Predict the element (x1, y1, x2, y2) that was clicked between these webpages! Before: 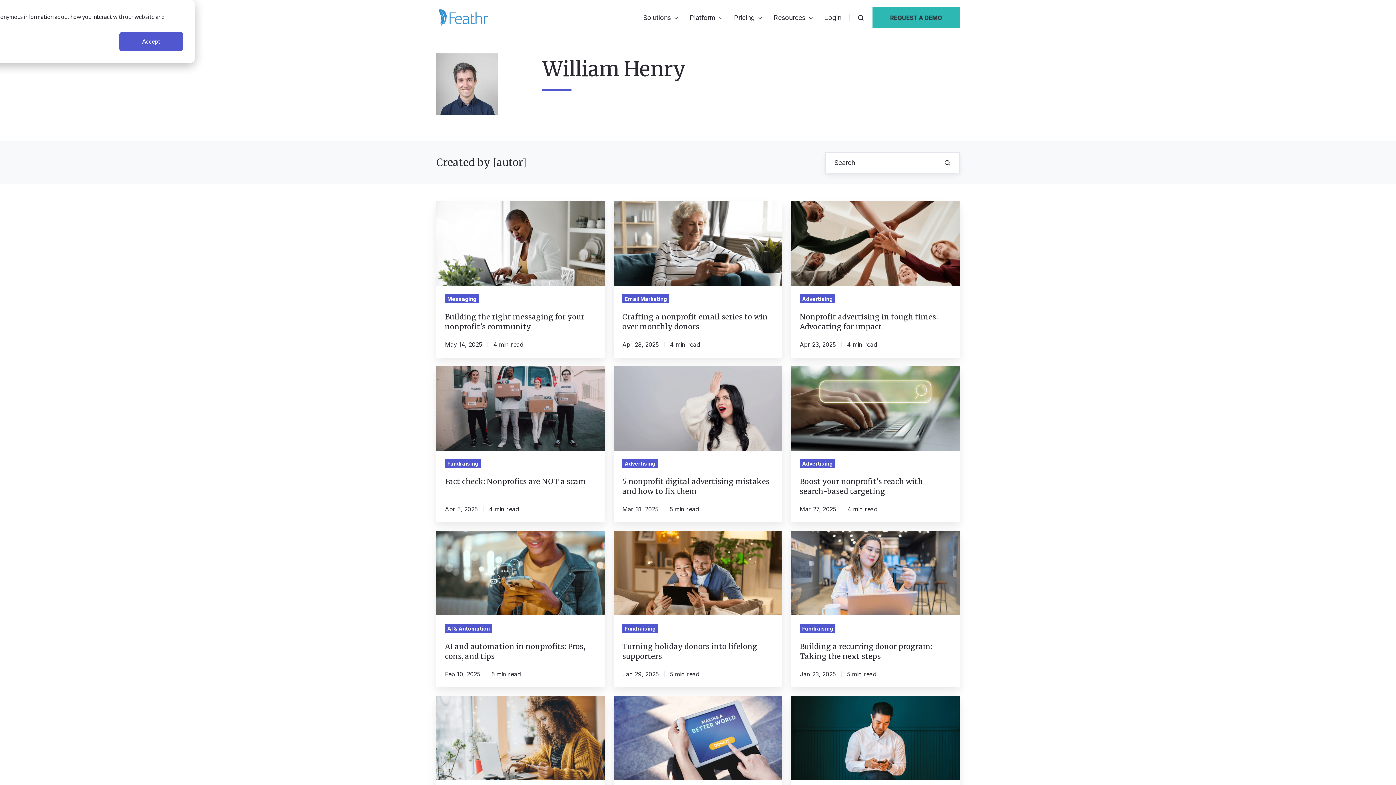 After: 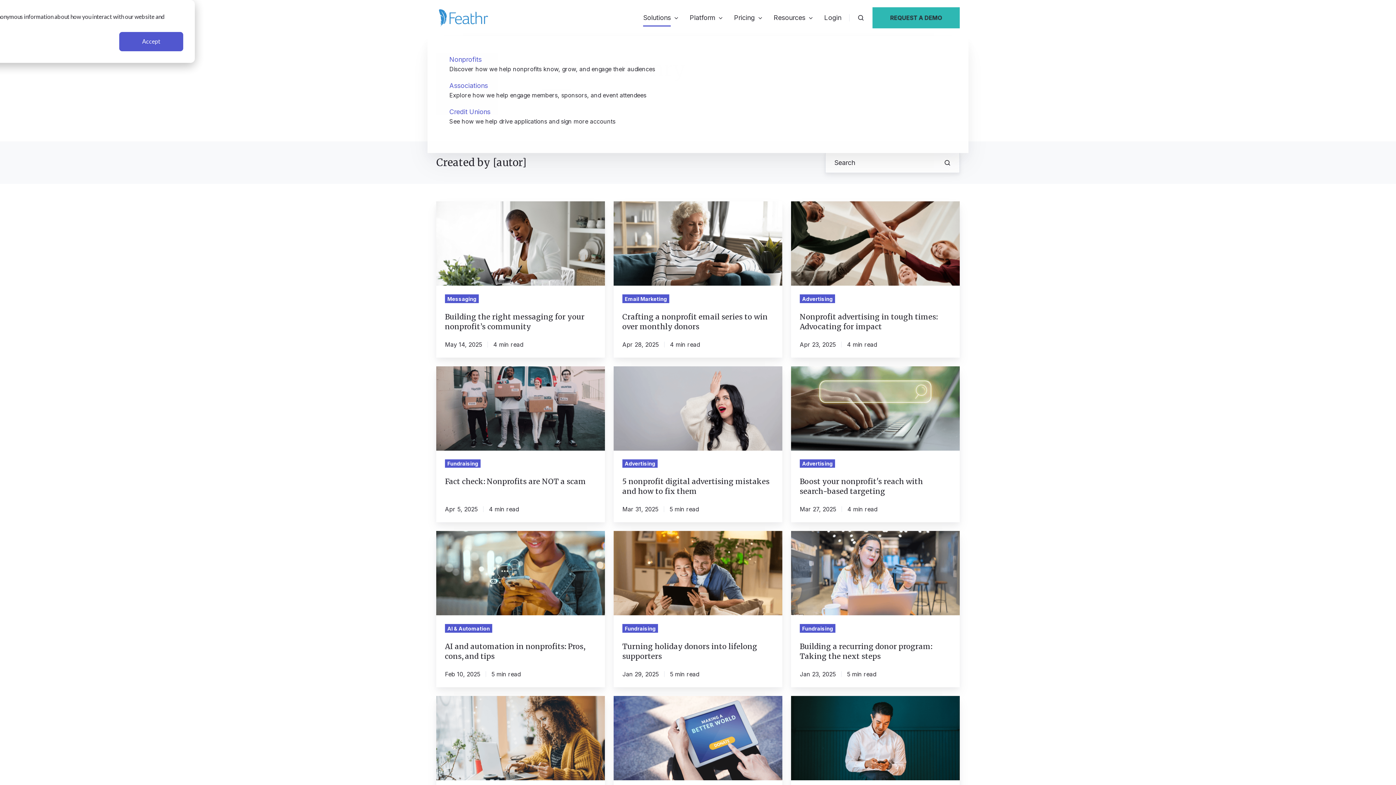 Action: label: Solutions bbox: (643, 9, 679, 26)